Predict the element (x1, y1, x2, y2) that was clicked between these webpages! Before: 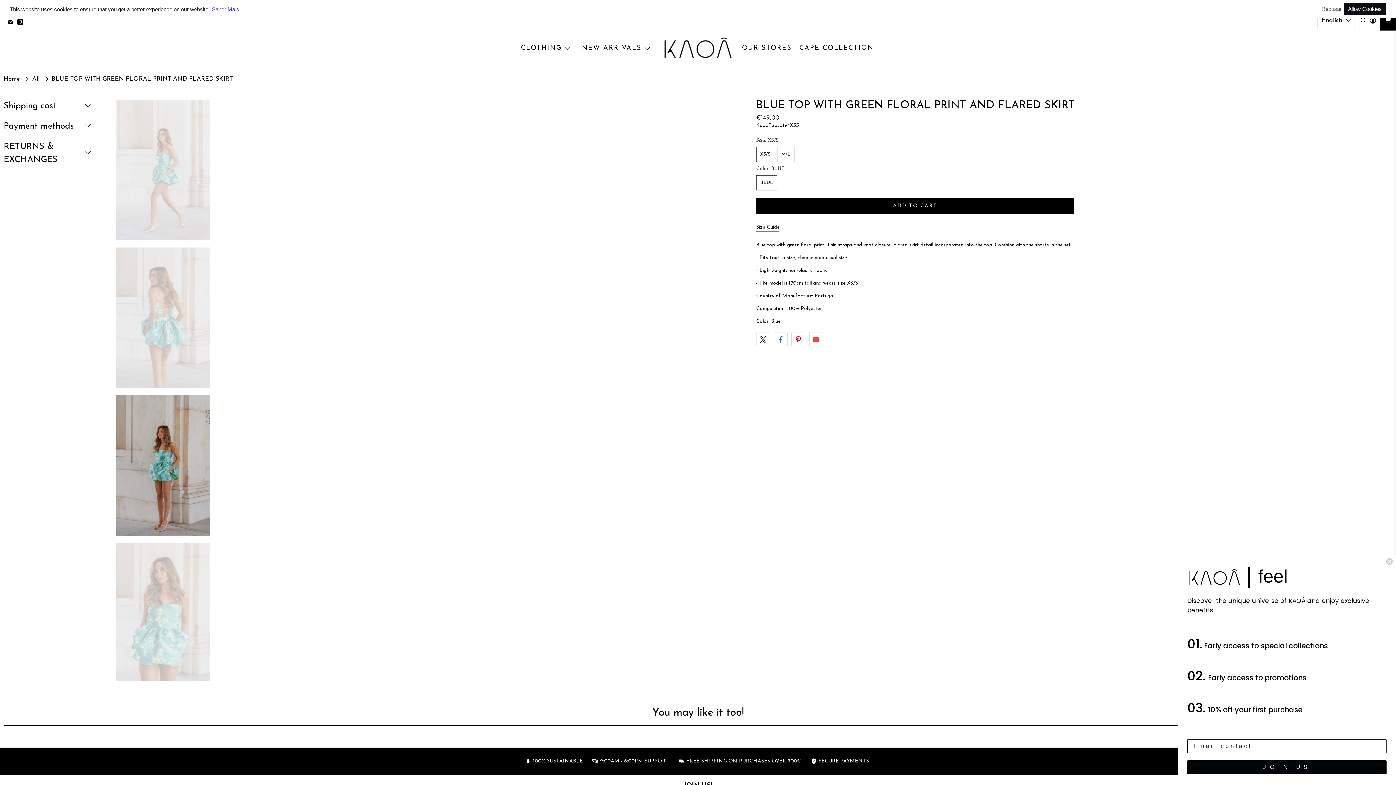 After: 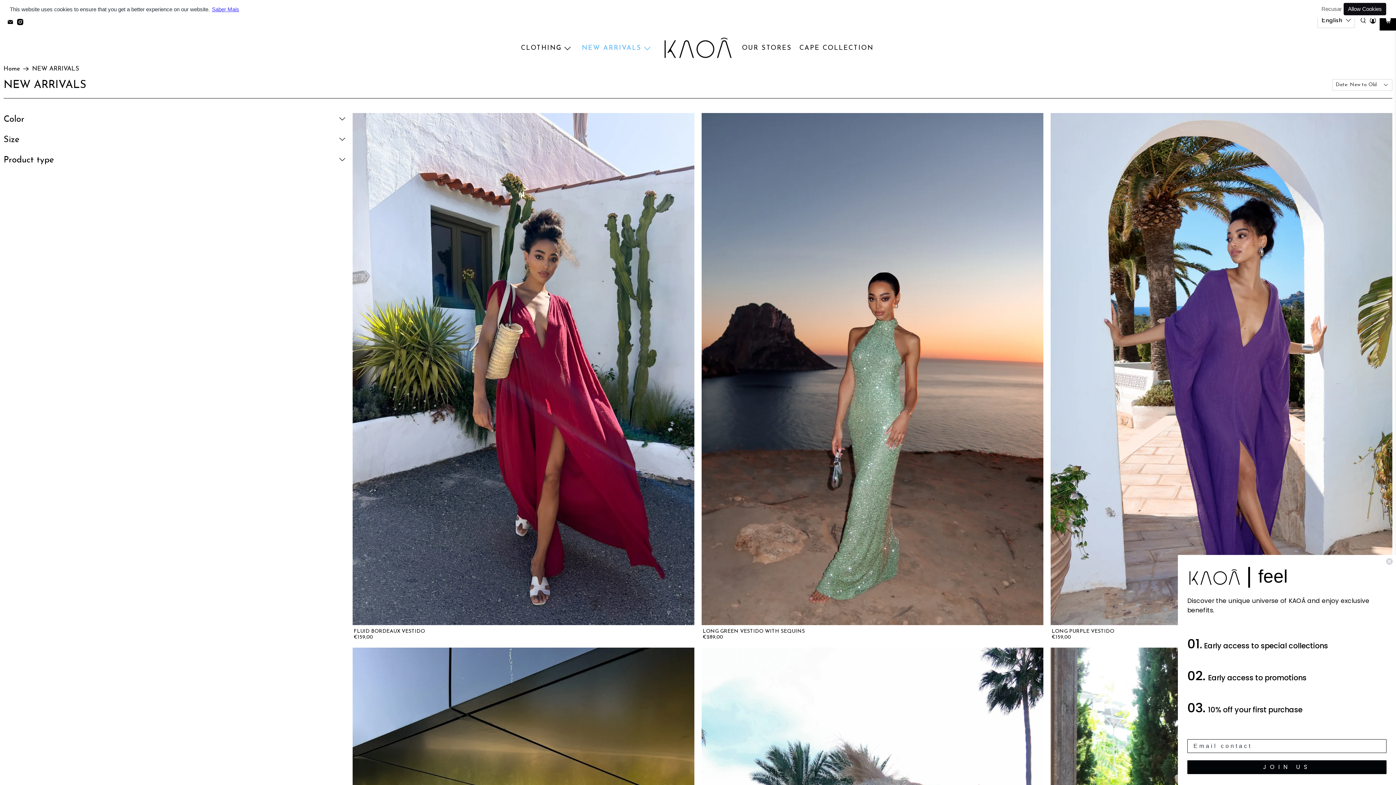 Action: label: NEW ARRIVALS bbox: (578, 38, 658, 58)